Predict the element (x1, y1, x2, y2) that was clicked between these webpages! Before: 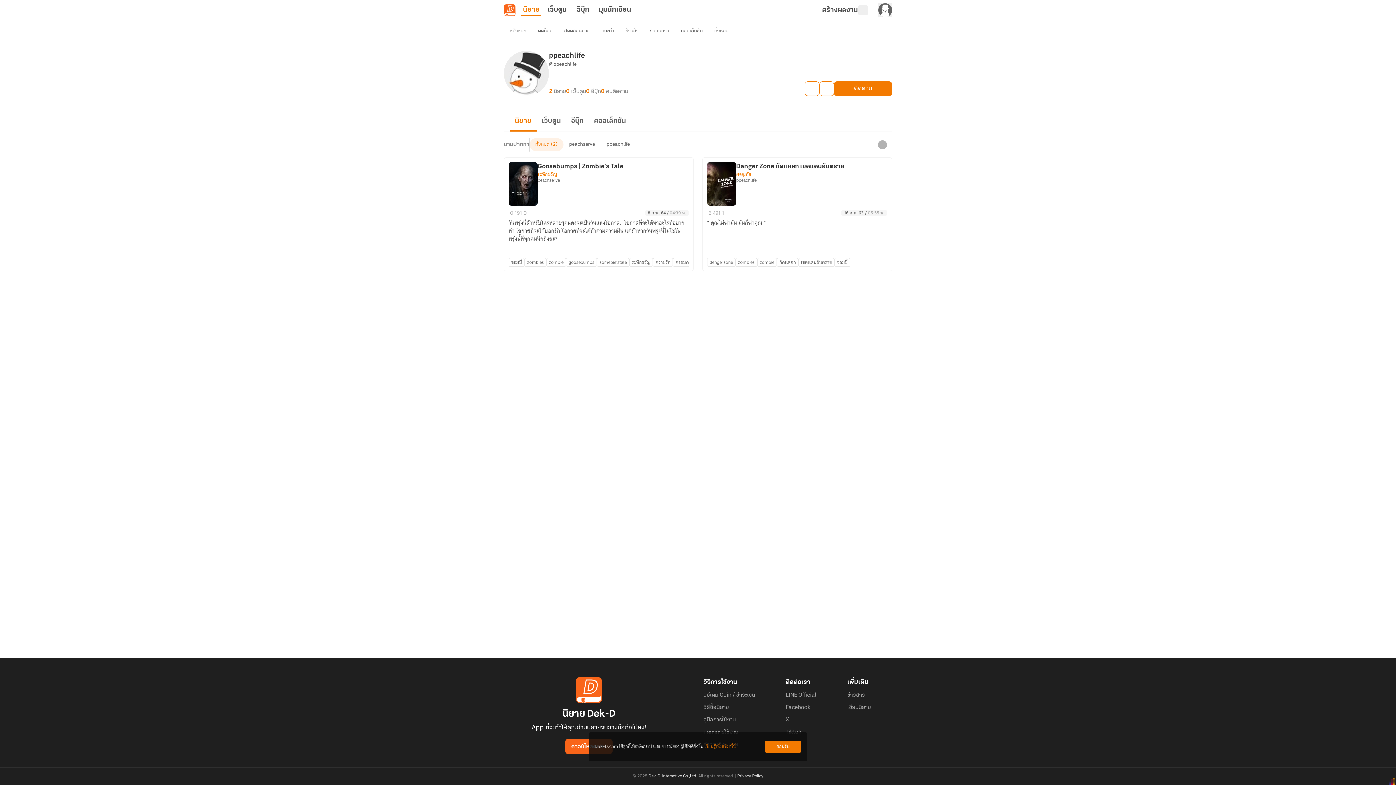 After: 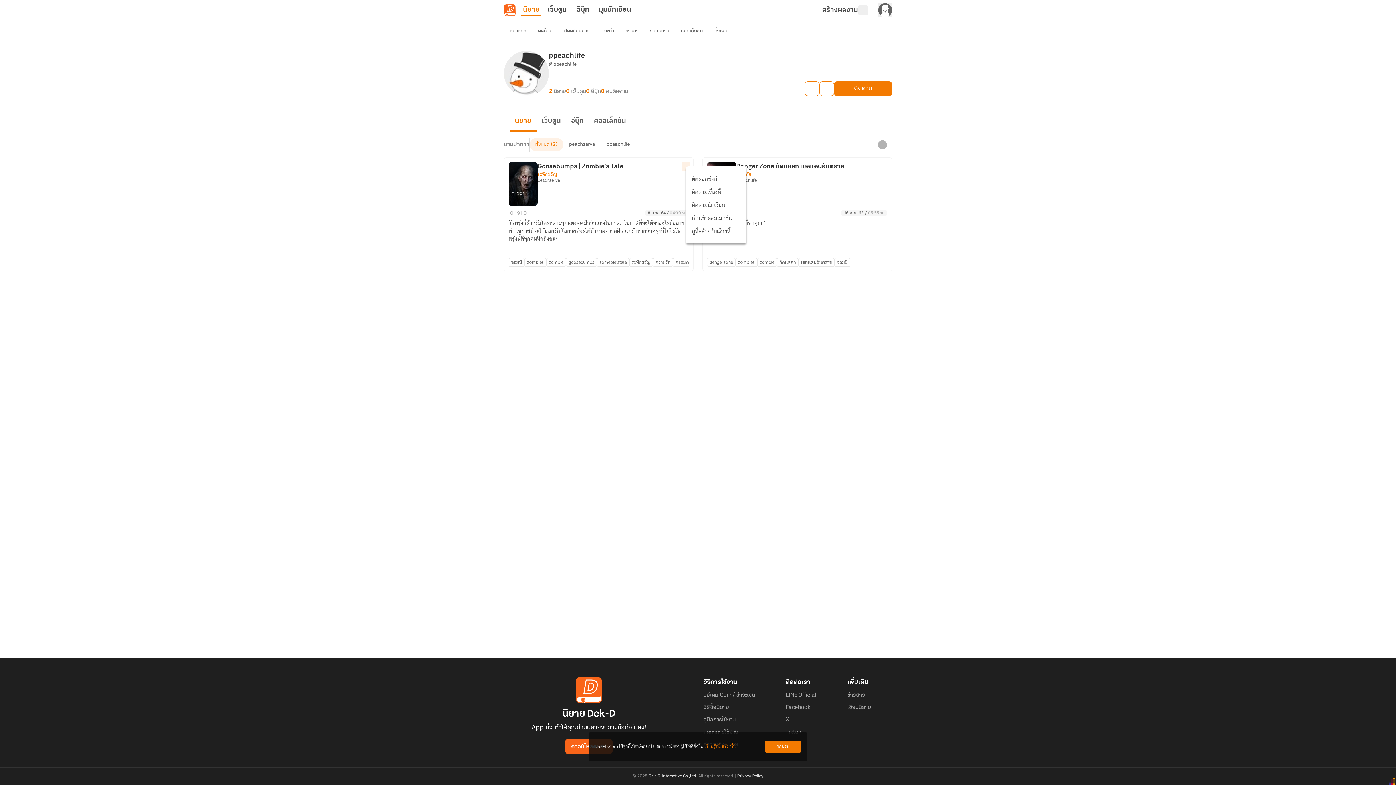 Action: bbox: (681, 162, 690, 170)